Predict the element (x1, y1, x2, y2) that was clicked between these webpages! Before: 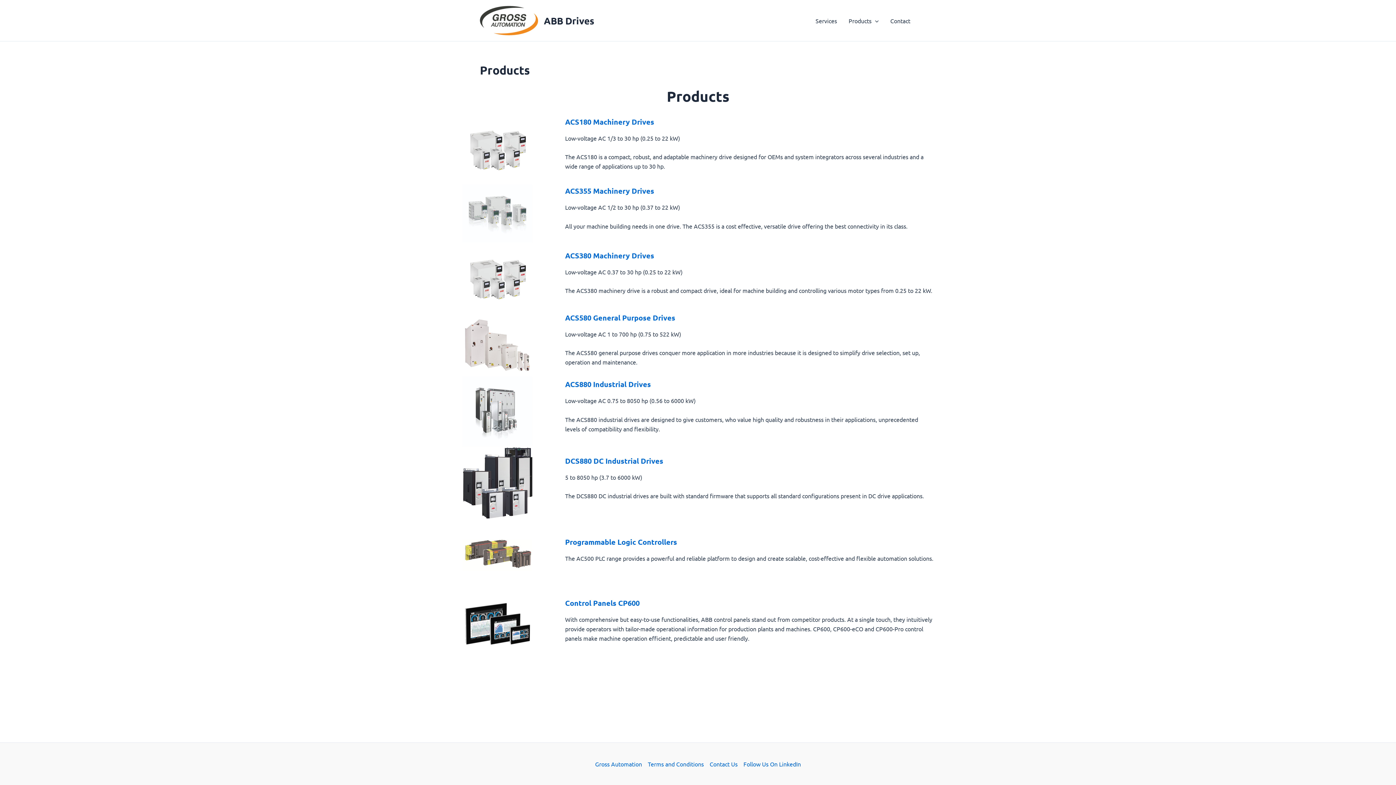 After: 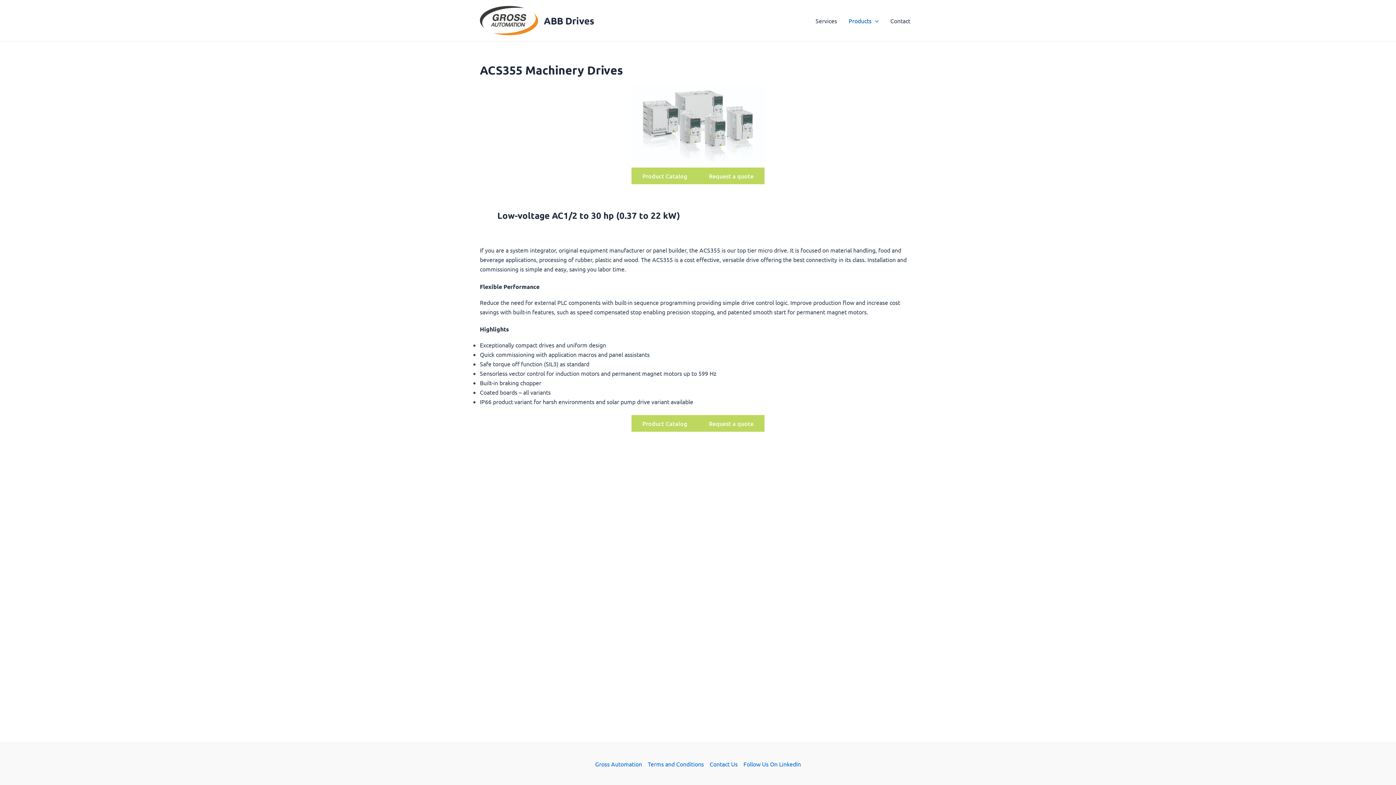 Action: bbox: (565, 186, 654, 195) label: ACS355 Machinery Drives